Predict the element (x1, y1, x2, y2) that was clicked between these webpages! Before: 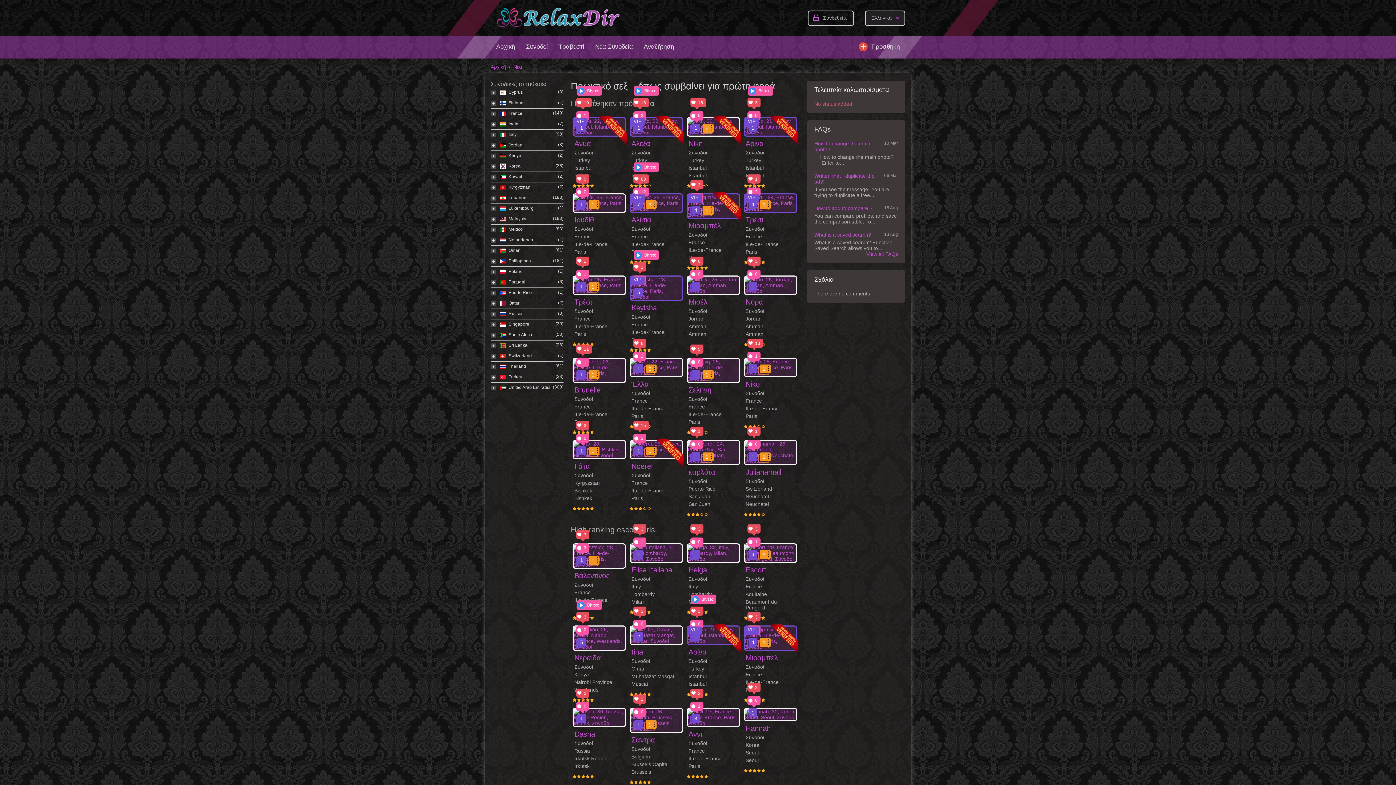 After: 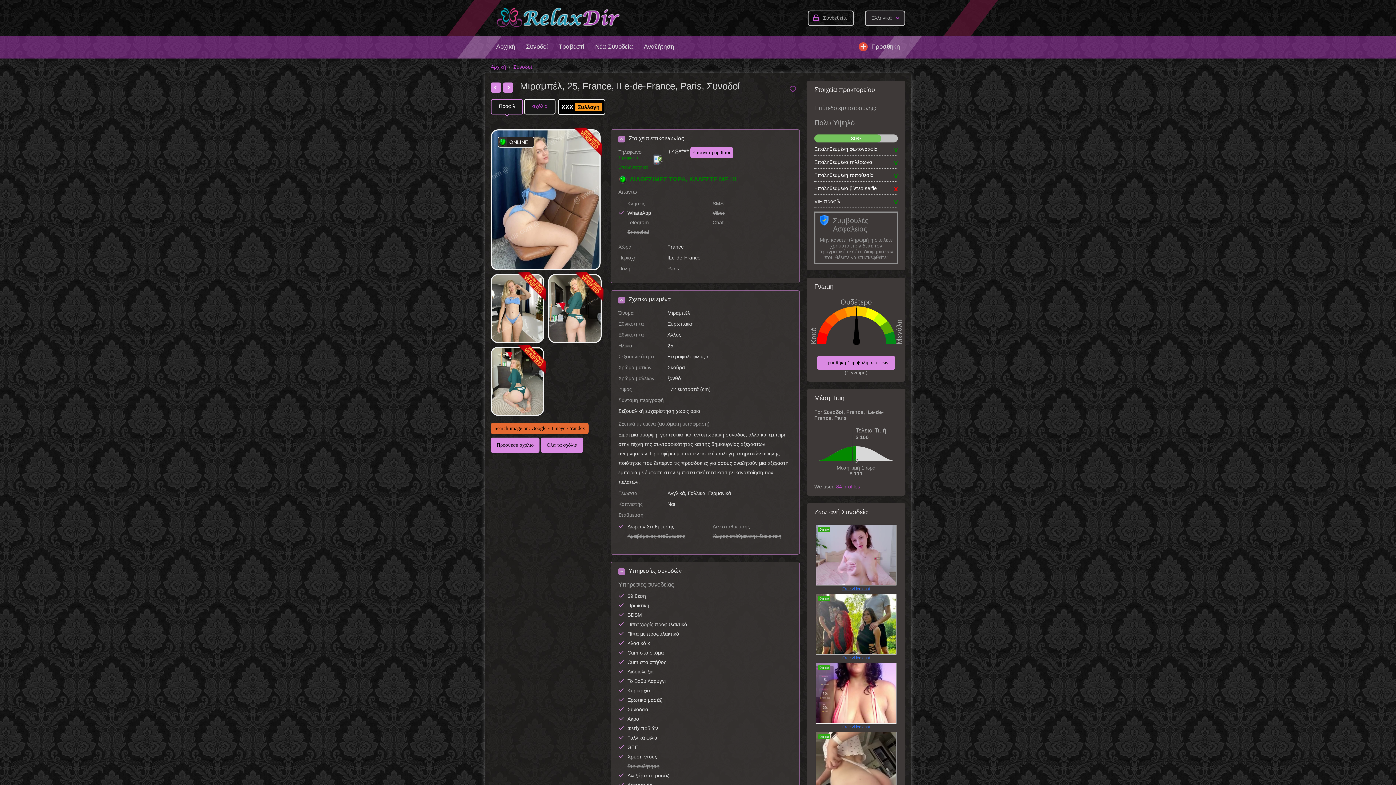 Action: label: 4
1
1
3 bbox: (688, 194, 739, 217)